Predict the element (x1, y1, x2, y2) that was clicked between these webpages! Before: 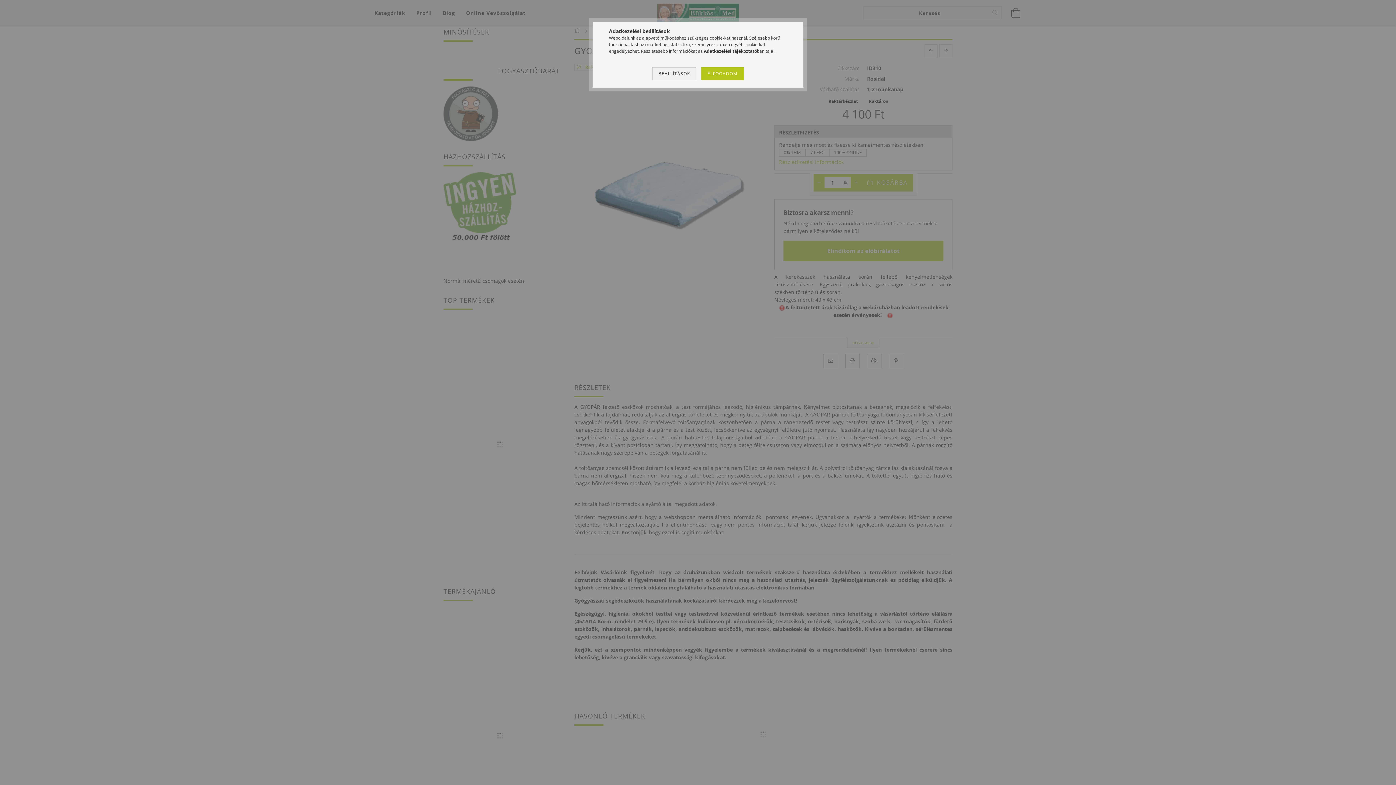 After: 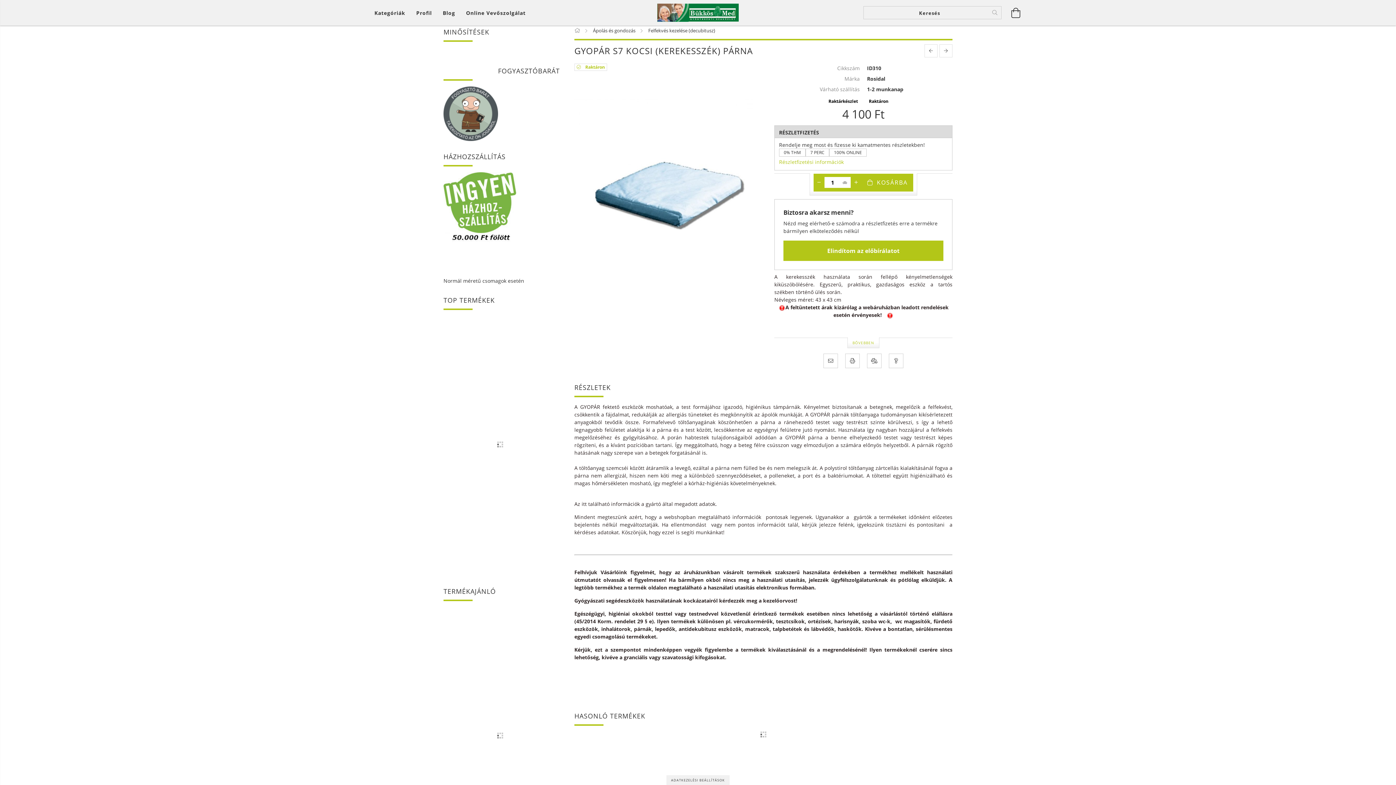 Action: bbox: (701, 67, 743, 80) label: ELFOGADOM